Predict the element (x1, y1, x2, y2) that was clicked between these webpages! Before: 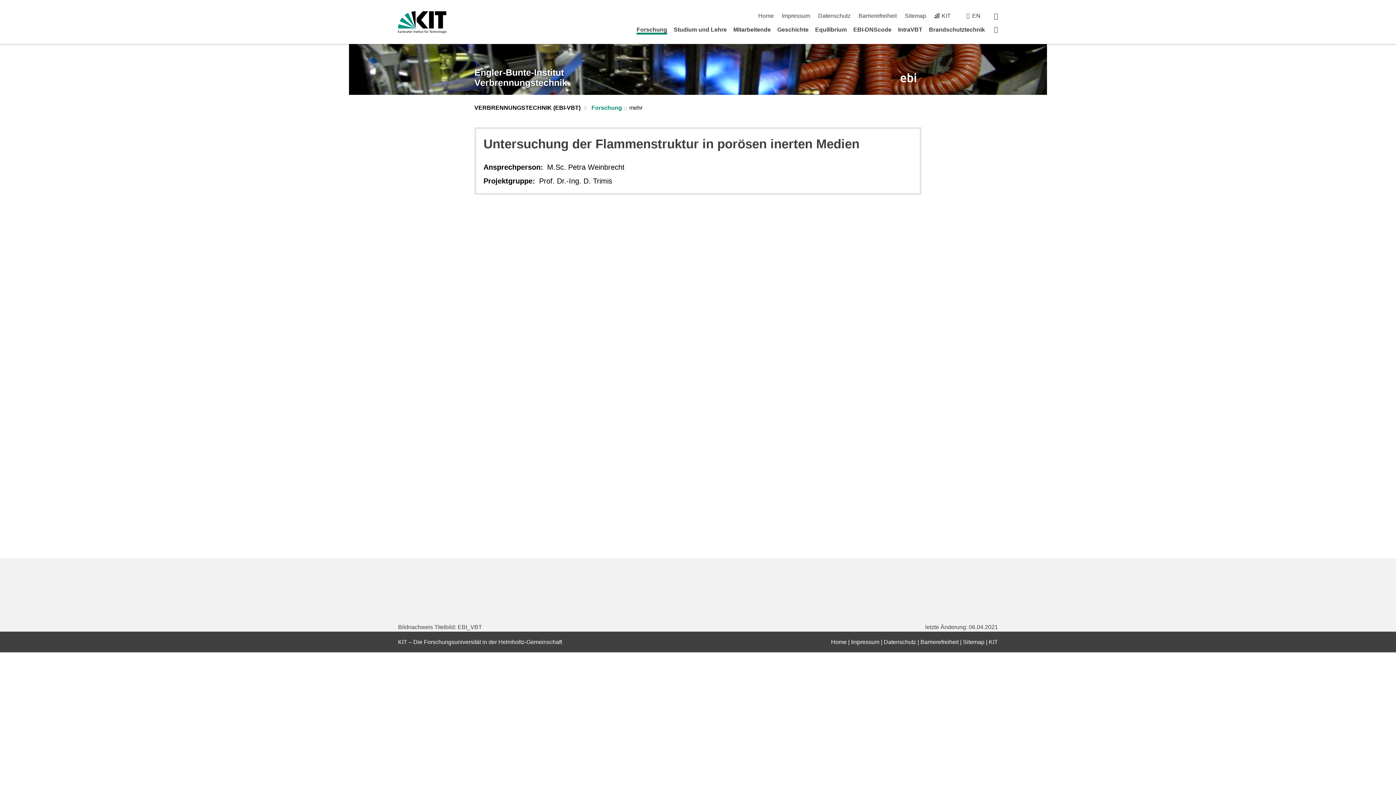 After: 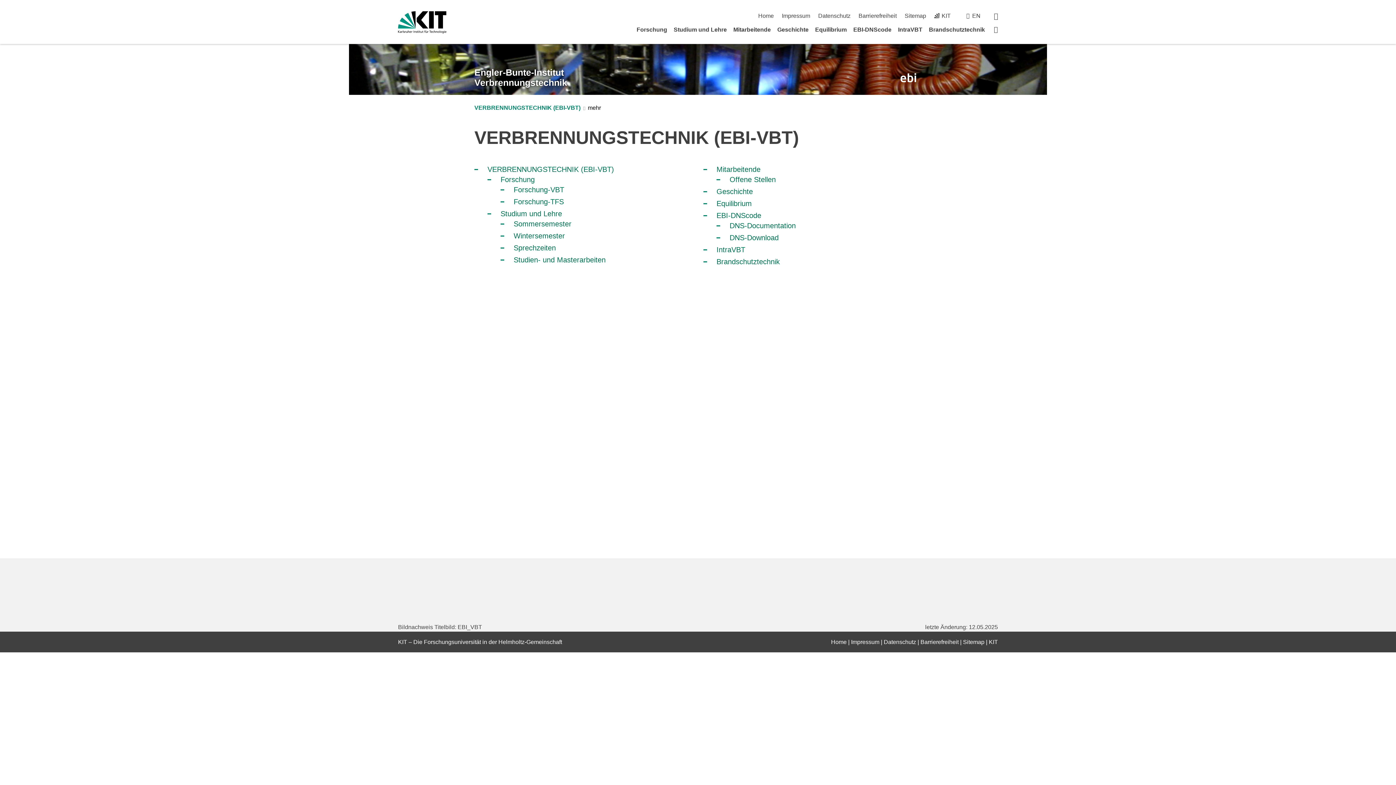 Action: label: Sitemap bbox: (963, 639, 984, 645)